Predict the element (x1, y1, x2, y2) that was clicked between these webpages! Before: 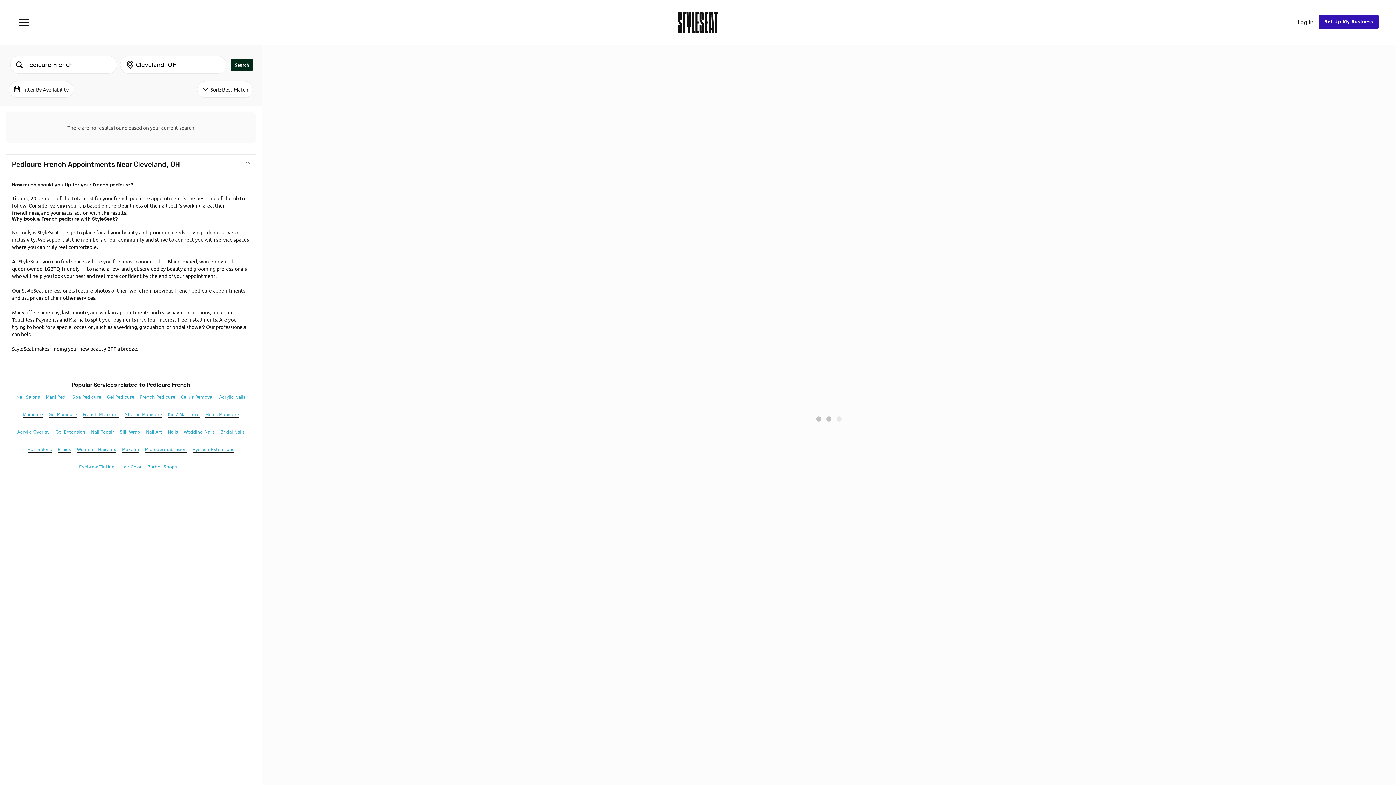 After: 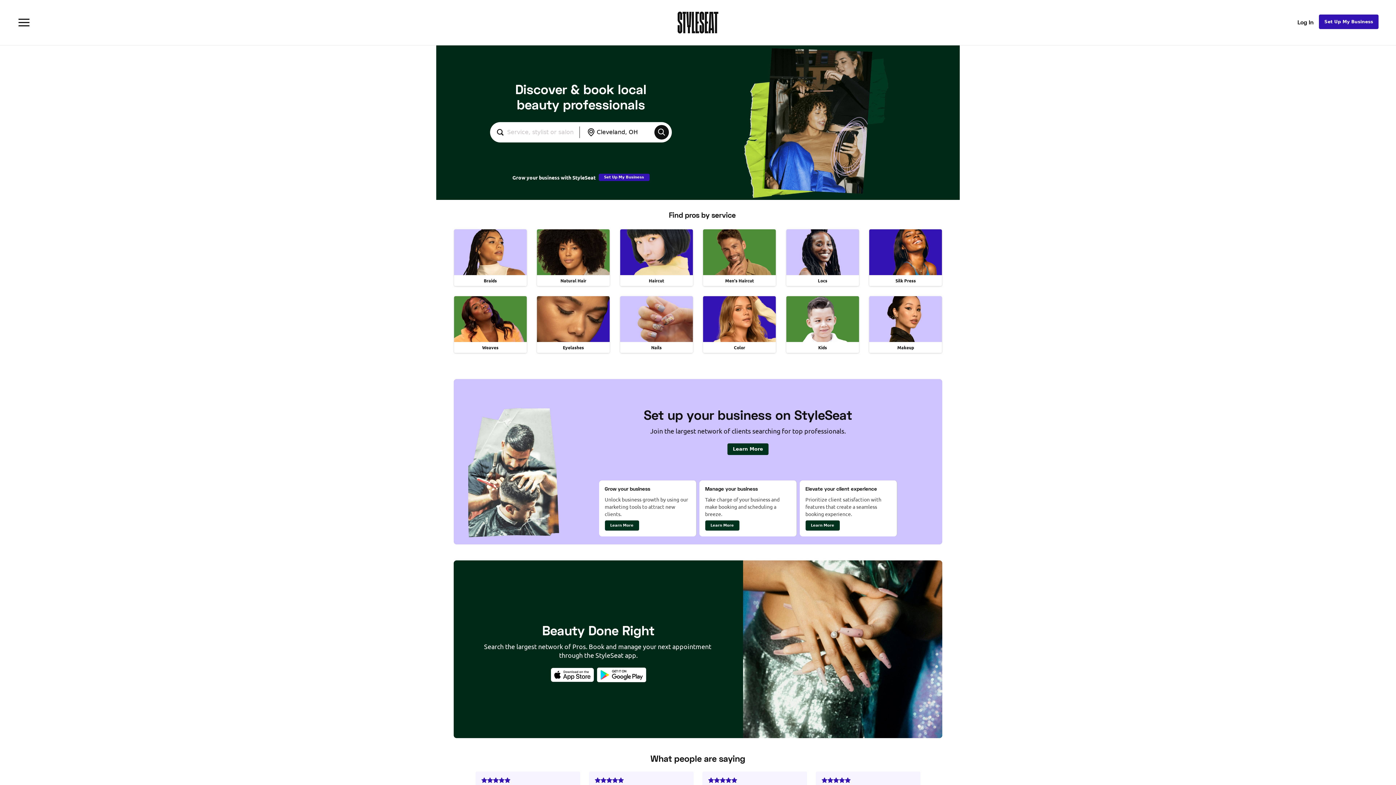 Action: bbox: (677, 11, 718, 33)